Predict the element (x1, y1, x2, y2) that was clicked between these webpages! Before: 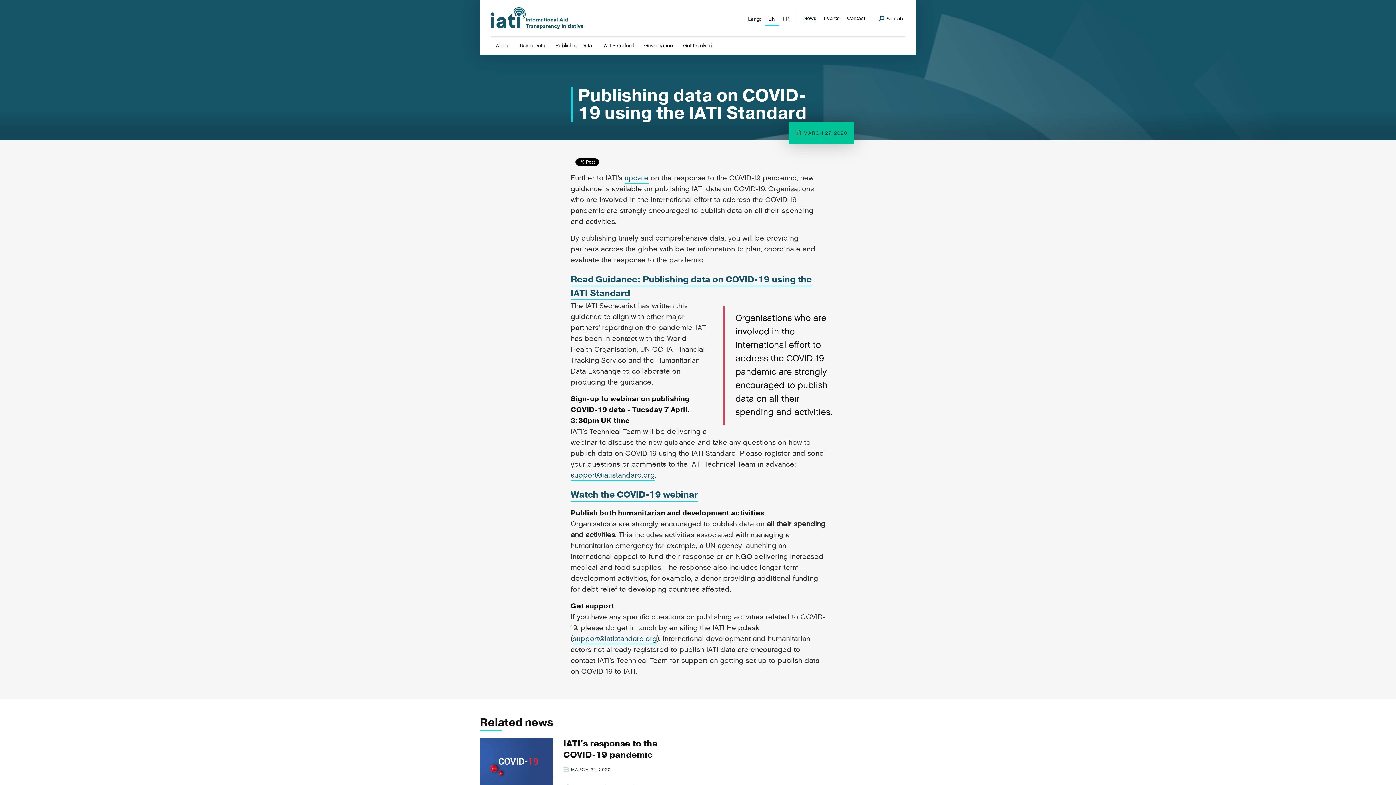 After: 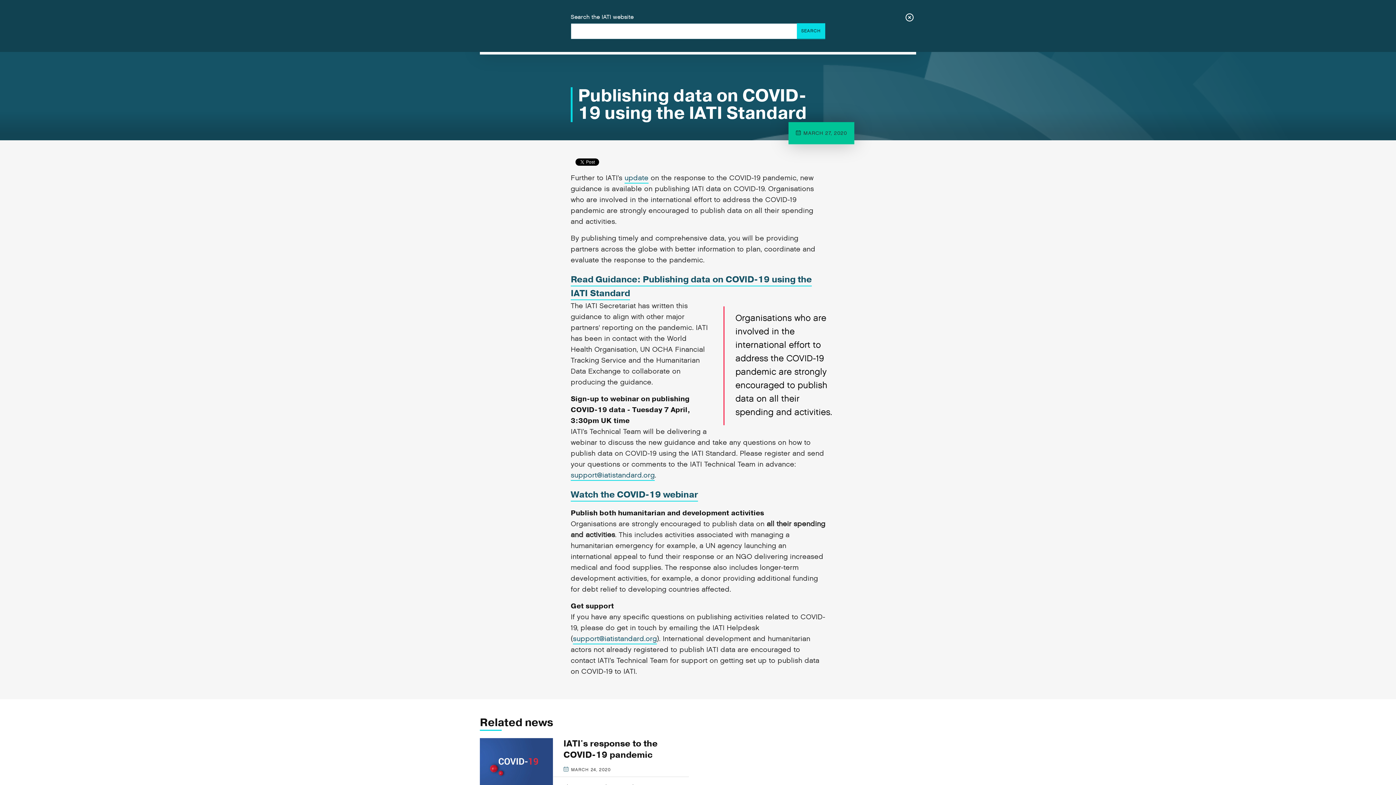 Action: bbox: (876, 14, 905, 22) label:  Search